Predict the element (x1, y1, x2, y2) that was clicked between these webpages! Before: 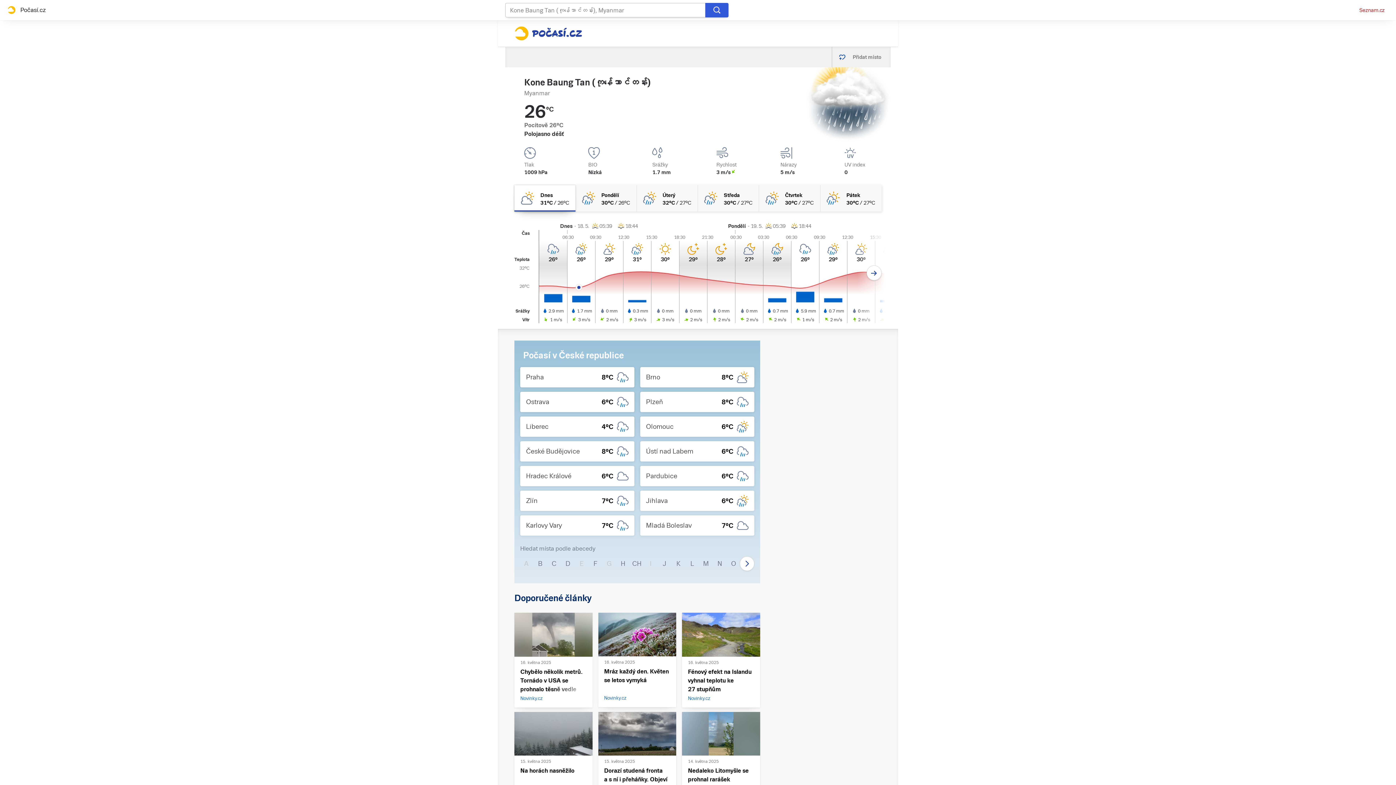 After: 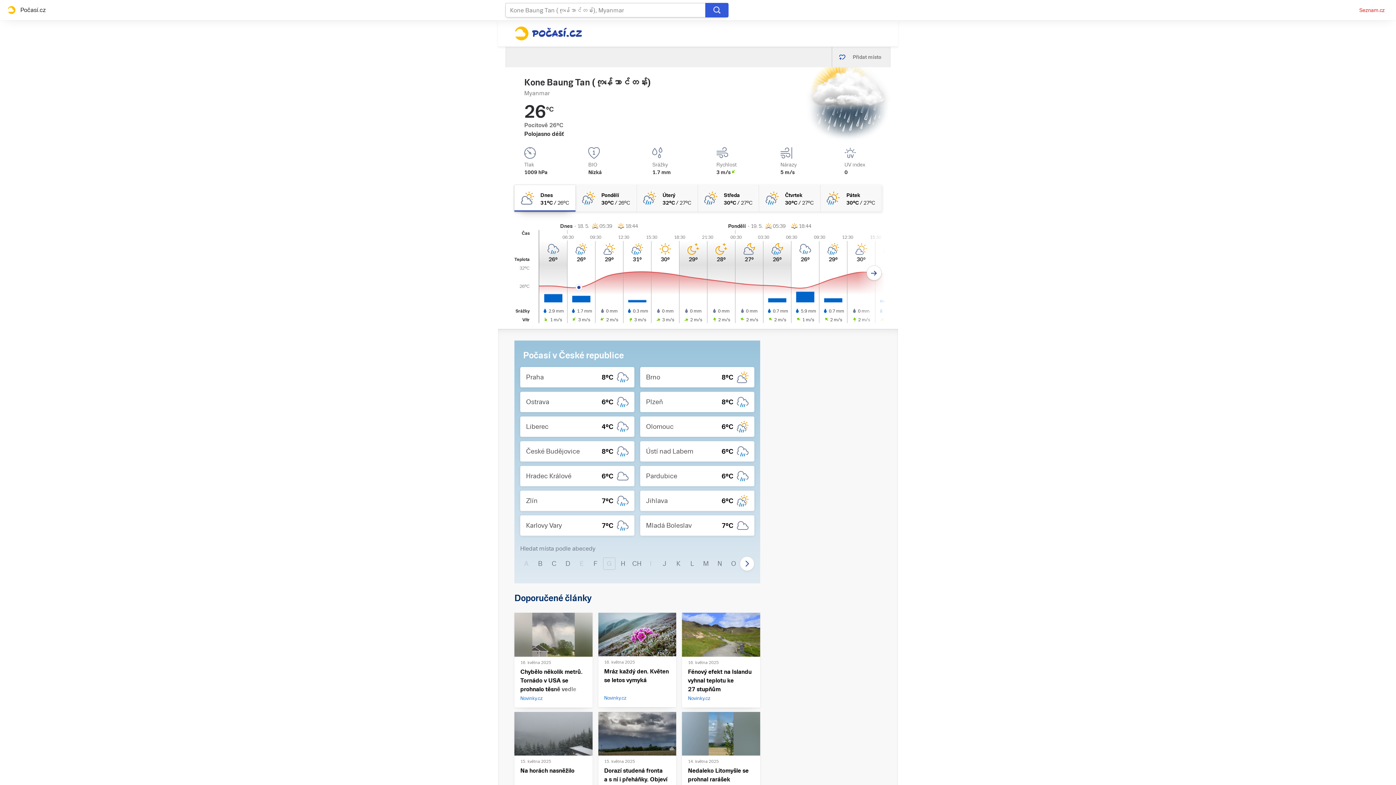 Action: label: G bbox: (603, 557, 615, 570)